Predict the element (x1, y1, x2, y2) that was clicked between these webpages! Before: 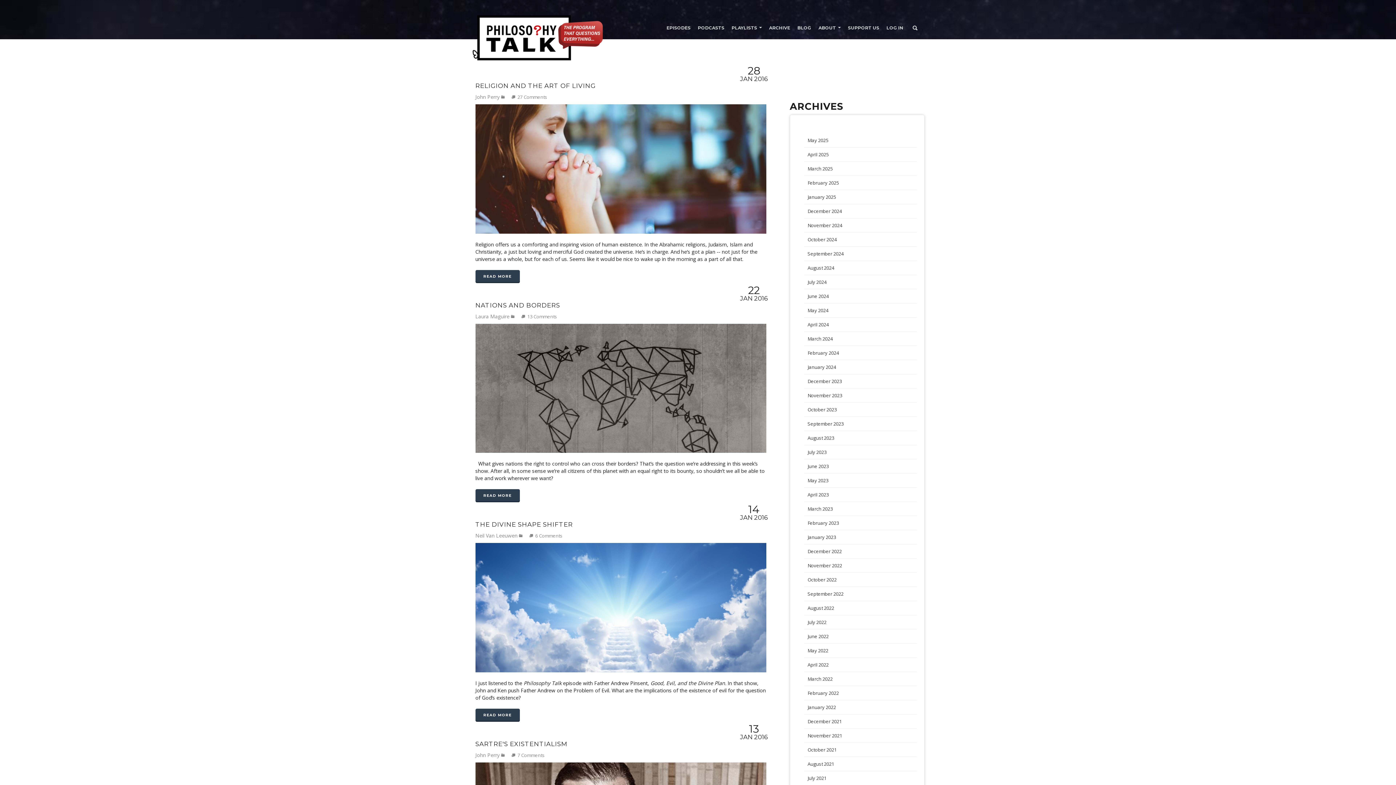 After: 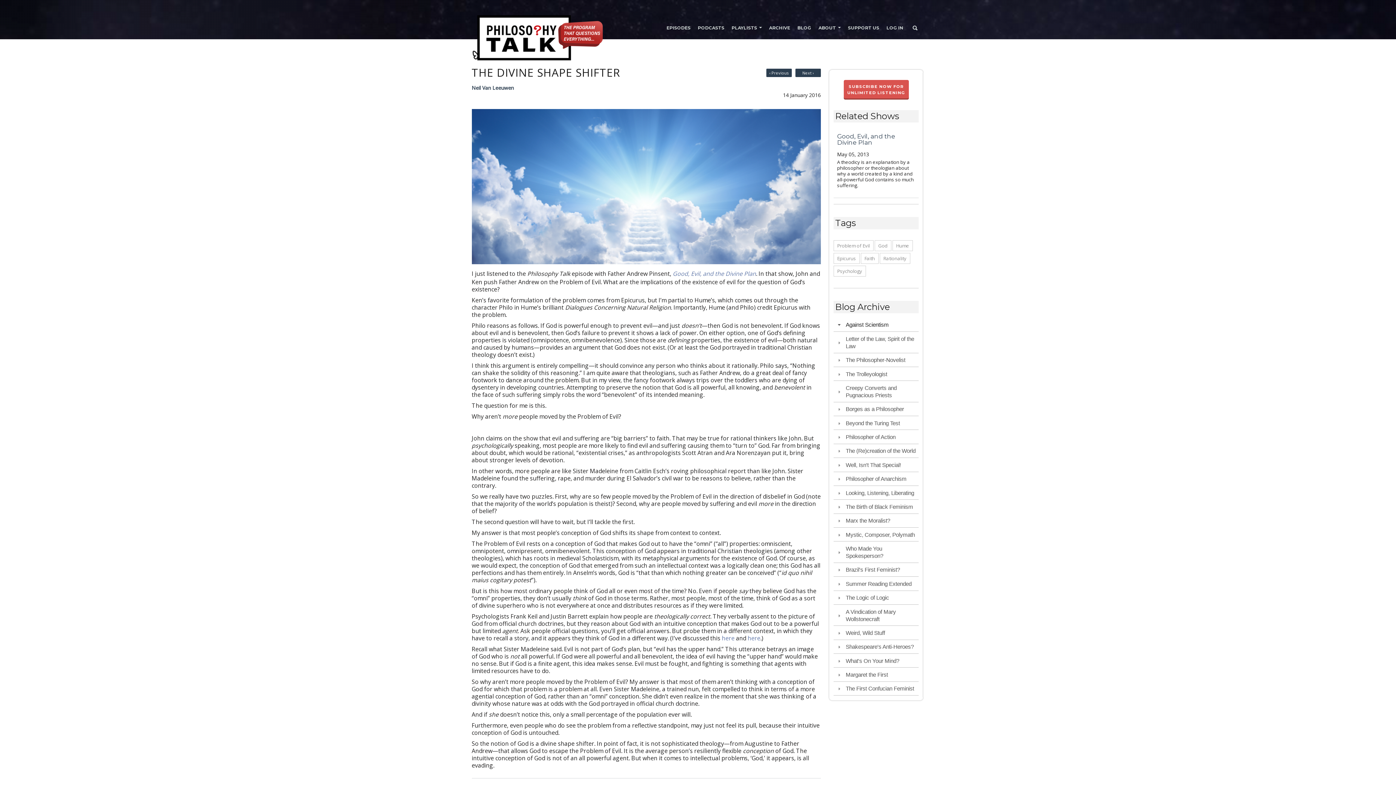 Action: bbox: (475, 521, 572, 528) label: THE DIVINE SHAPE SHIFTER